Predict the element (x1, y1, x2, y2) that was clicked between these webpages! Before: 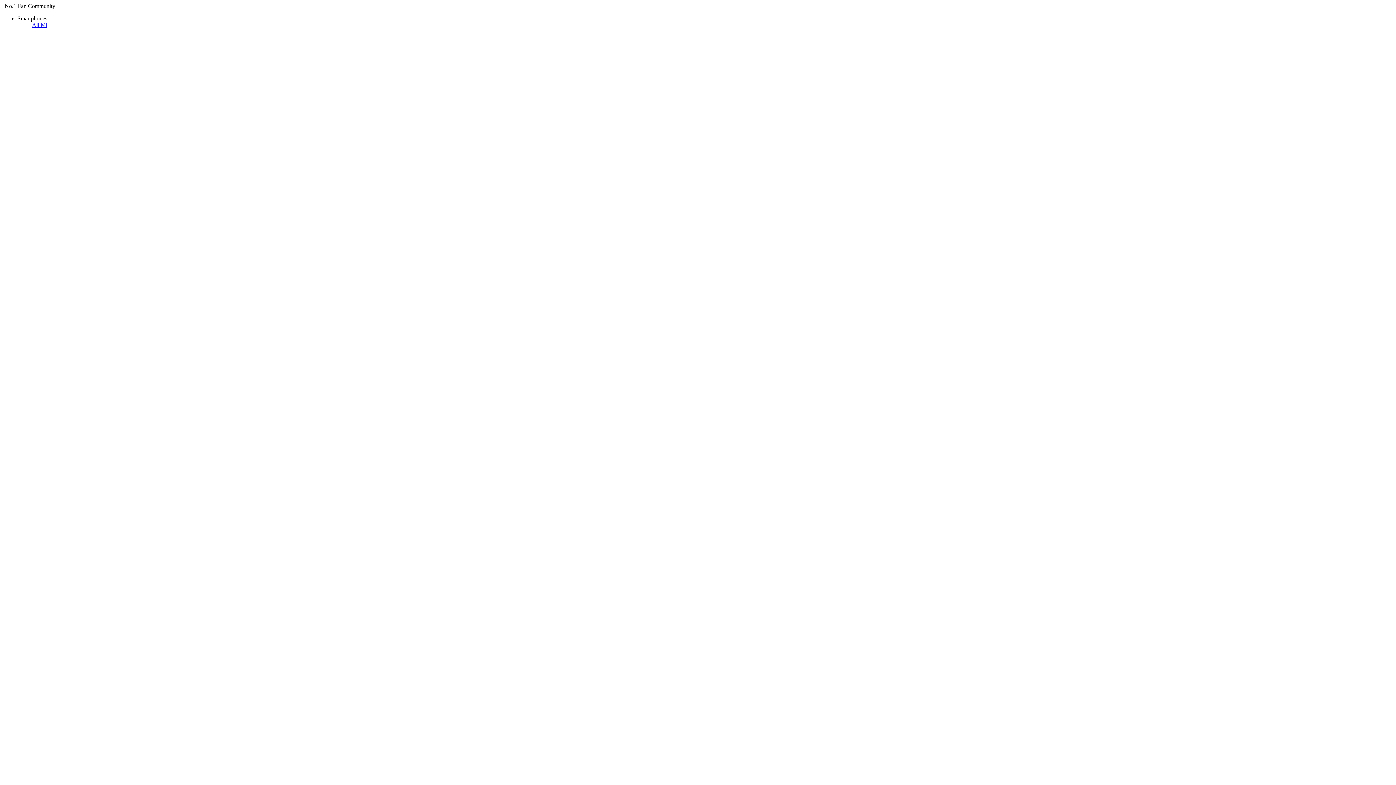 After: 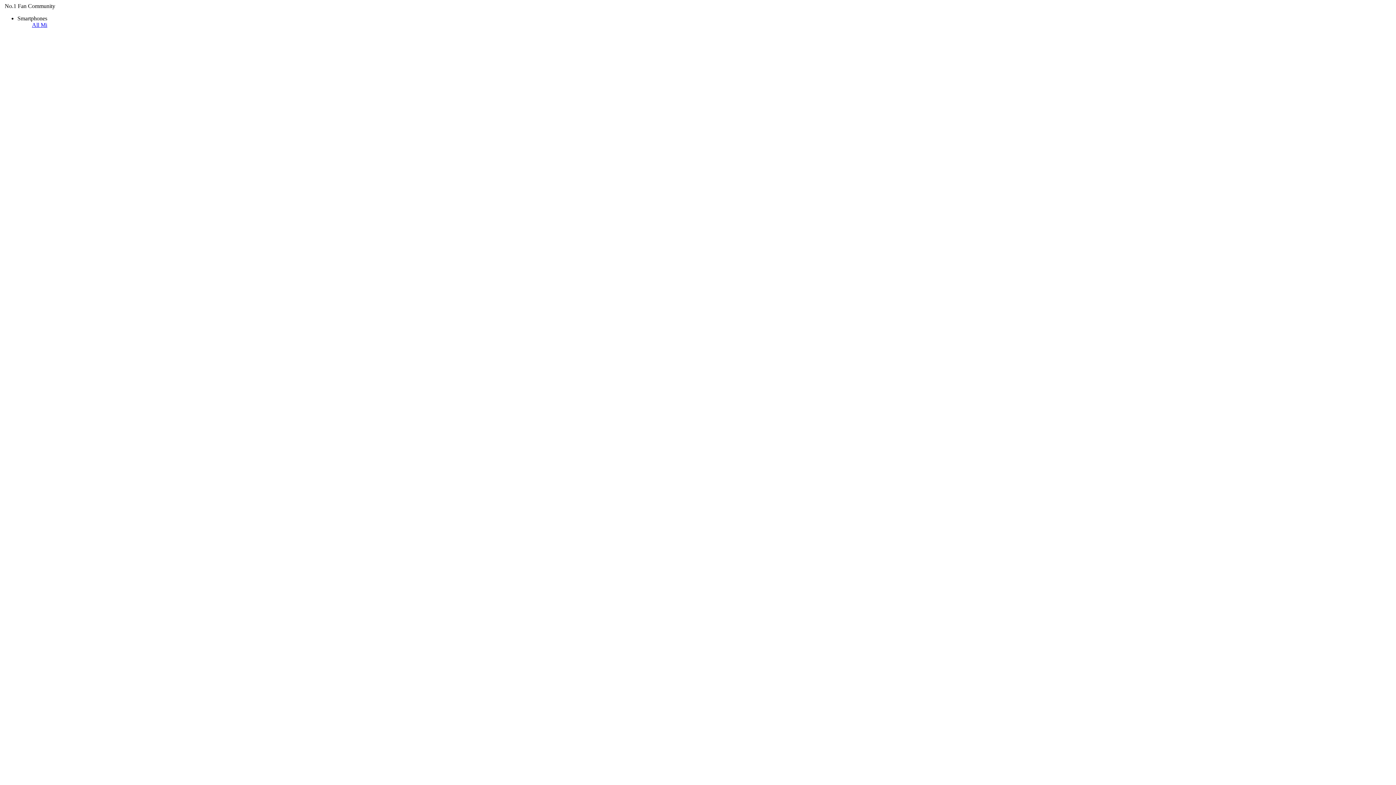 Action: bbox: (40, 21, 47, 28) label: Mi